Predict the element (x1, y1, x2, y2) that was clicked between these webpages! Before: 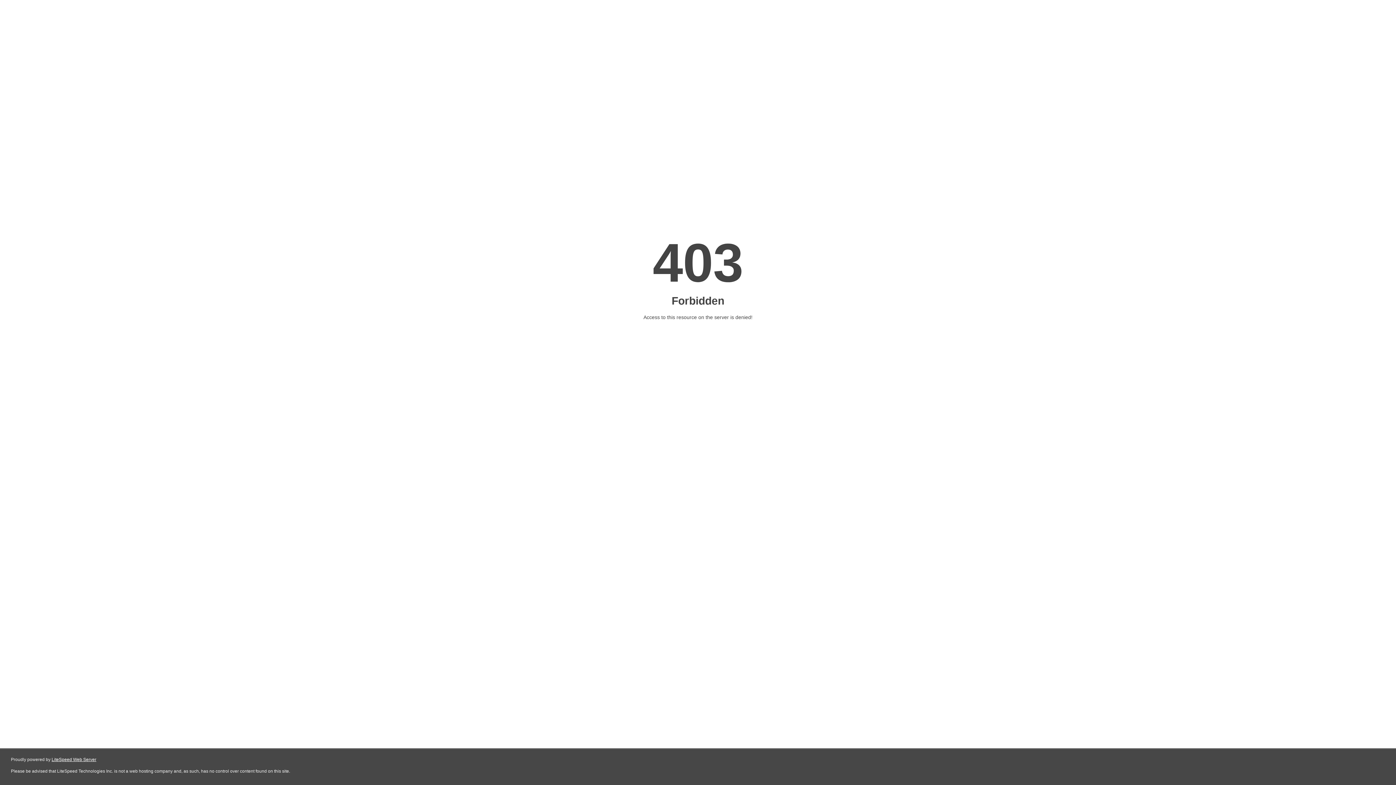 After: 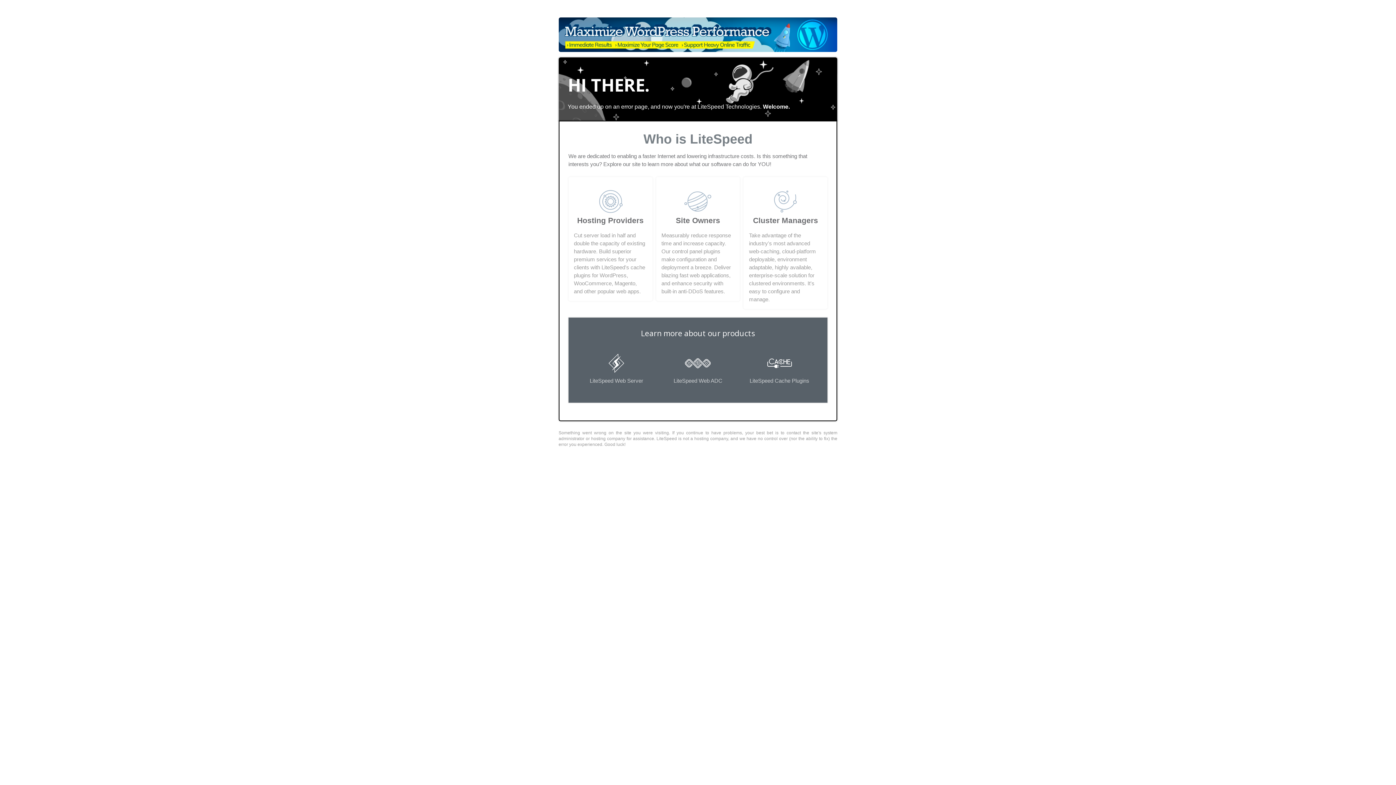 Action: label: LiteSpeed Web Server bbox: (51, 757, 96, 762)